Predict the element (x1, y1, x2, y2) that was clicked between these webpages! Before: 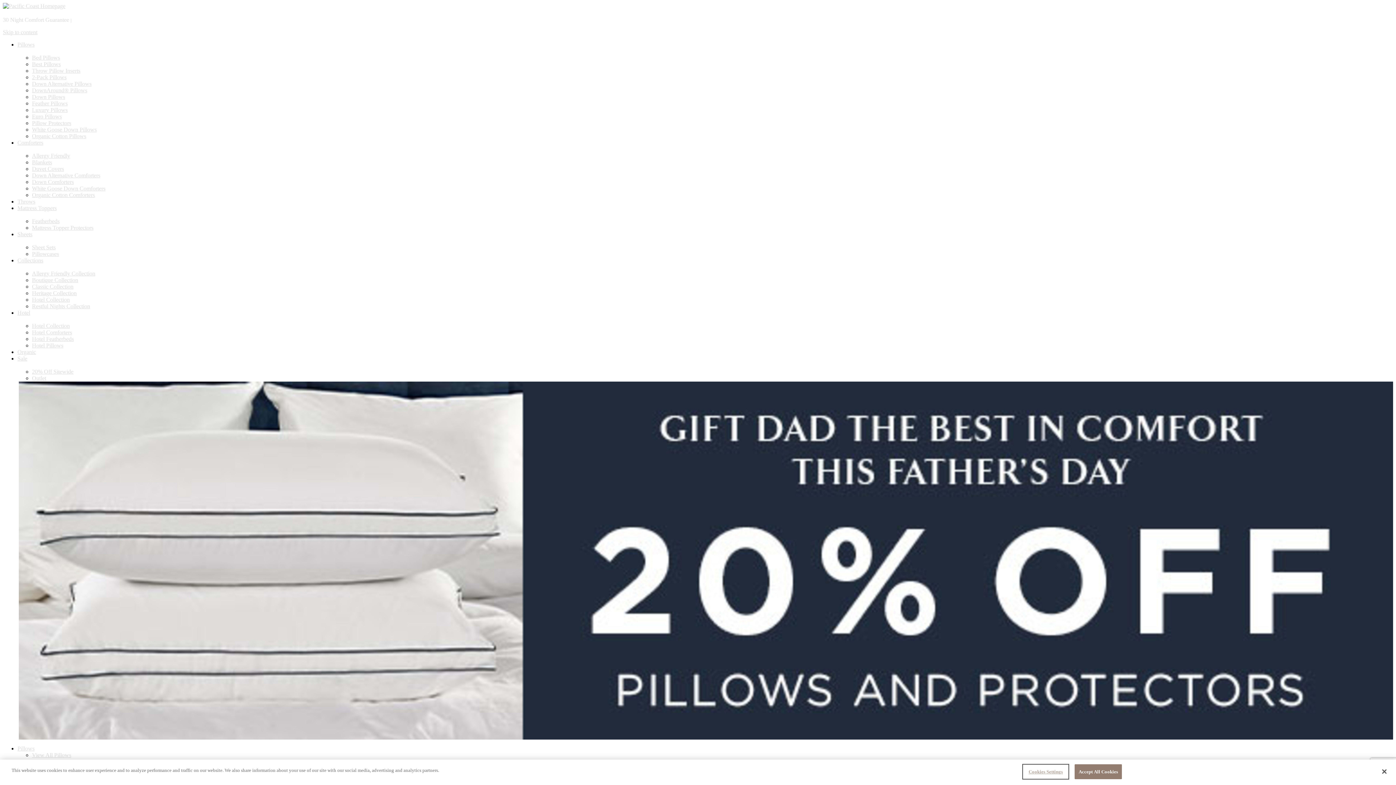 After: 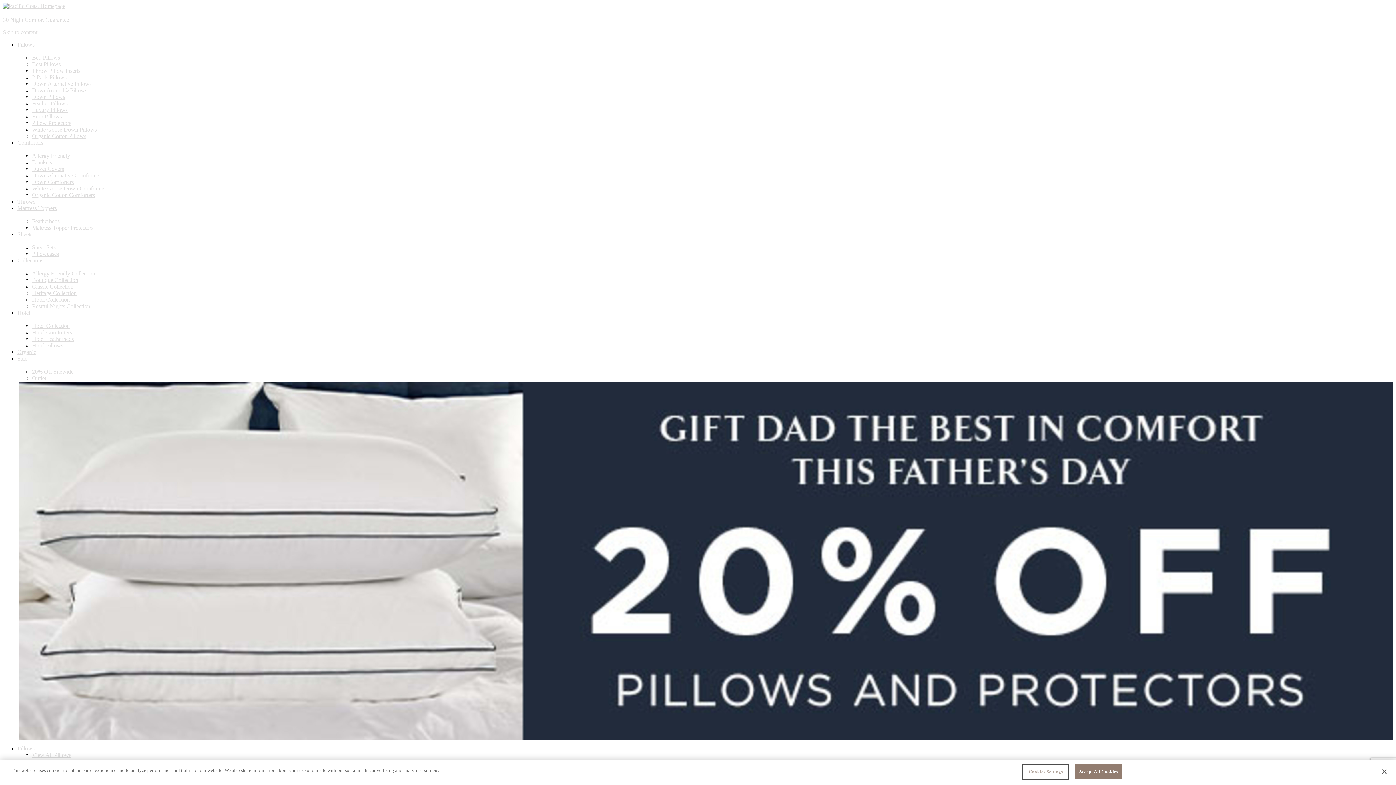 Action: label: Hotel Pillows bbox: (32, 342, 63, 348)